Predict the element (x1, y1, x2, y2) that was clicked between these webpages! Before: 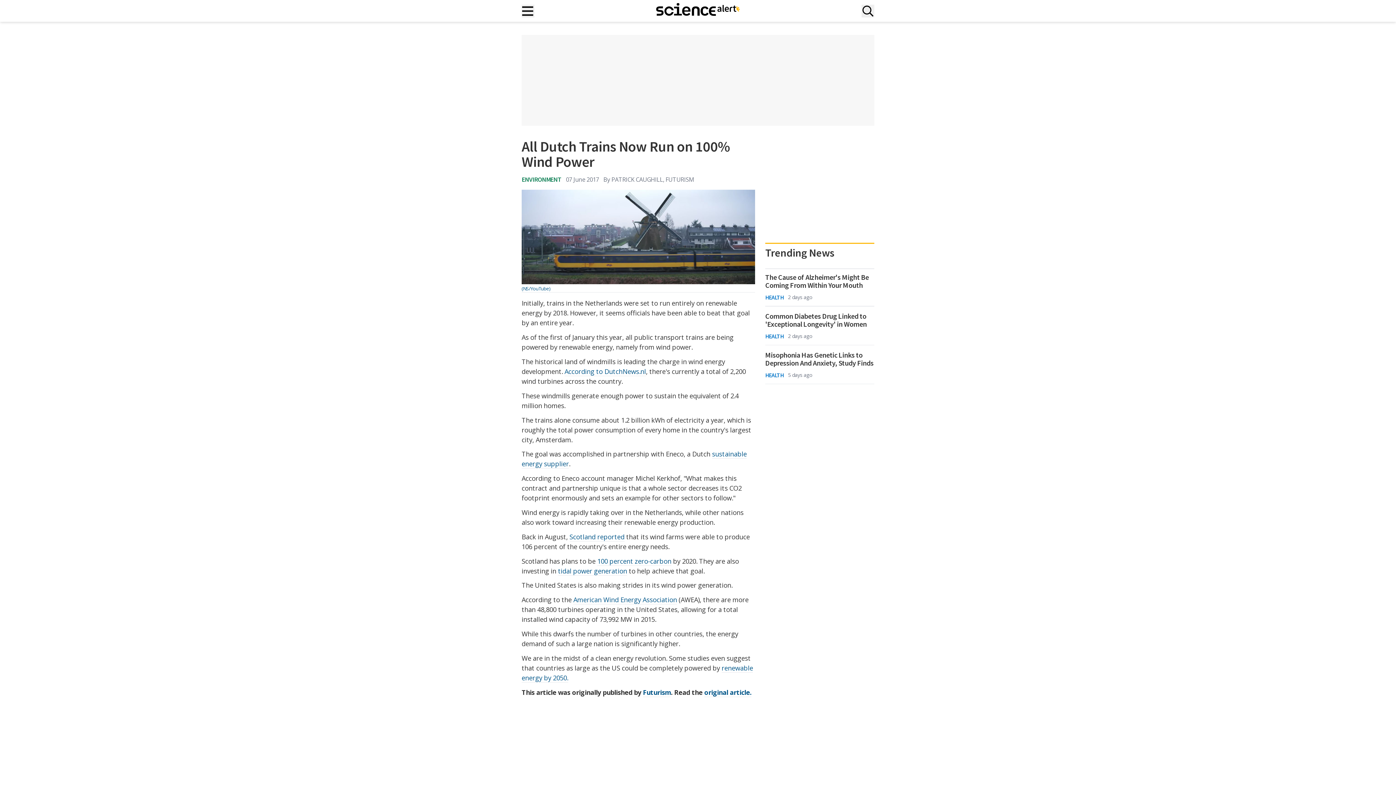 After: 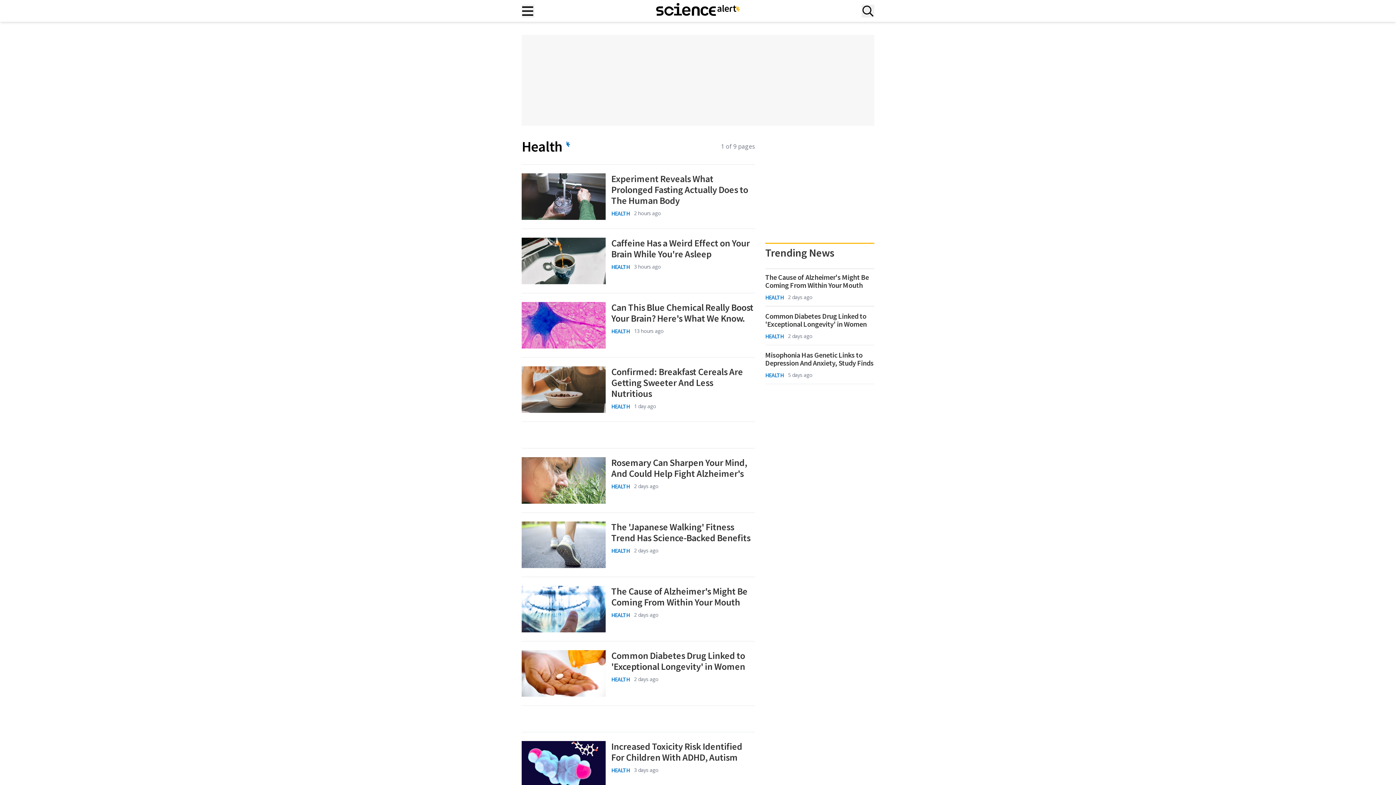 Action: bbox: (765, 370, 783, 379) label: HEALTH